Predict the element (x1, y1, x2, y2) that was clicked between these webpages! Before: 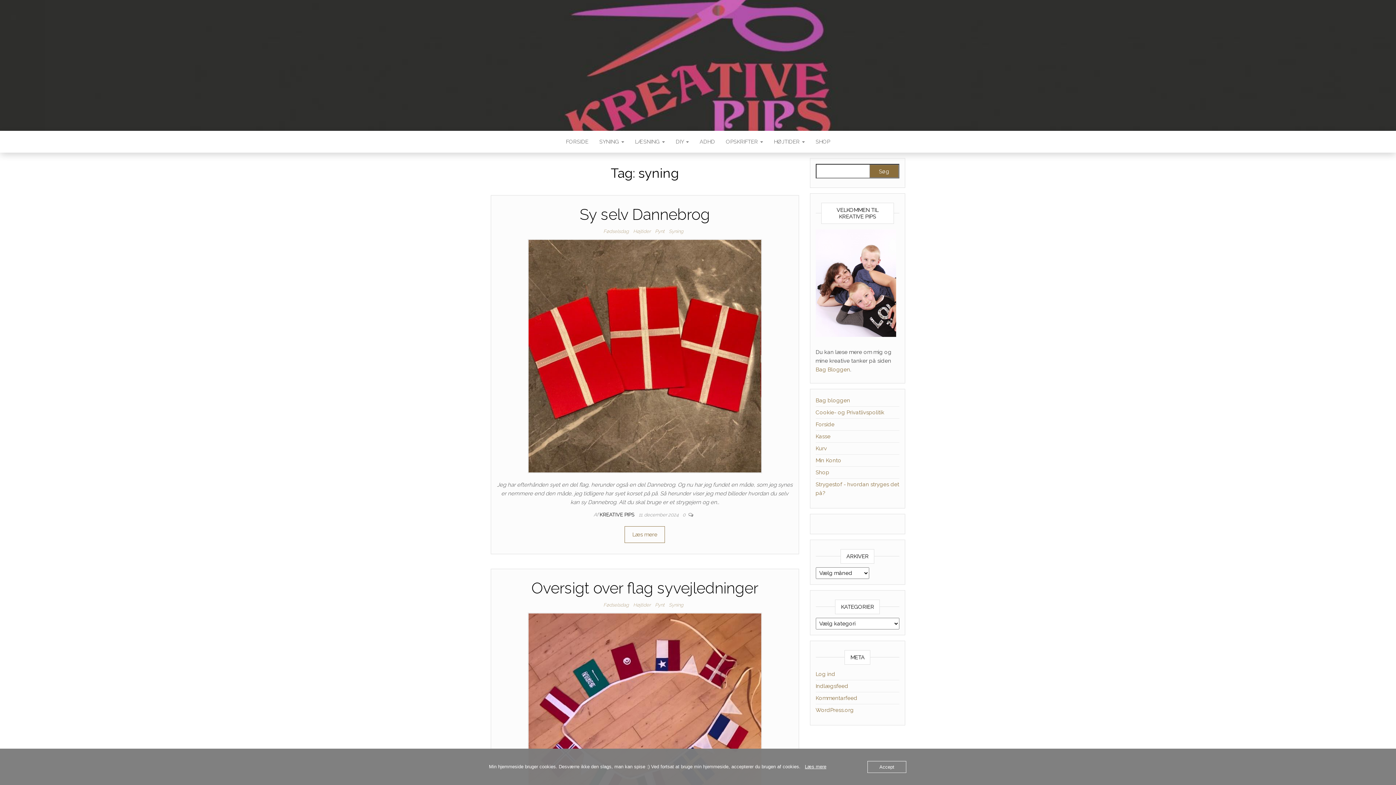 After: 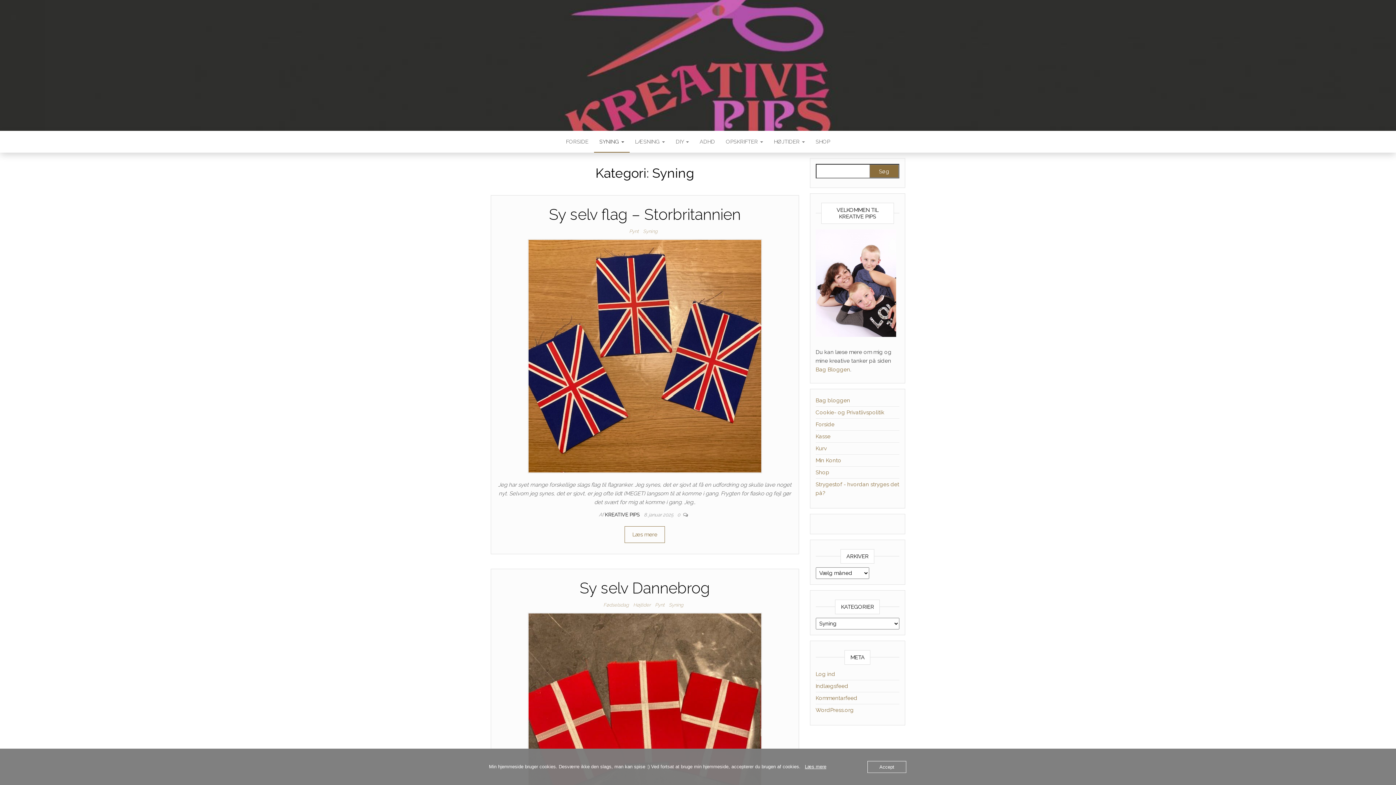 Action: bbox: (594, 130, 629, 152) label: SYNING 